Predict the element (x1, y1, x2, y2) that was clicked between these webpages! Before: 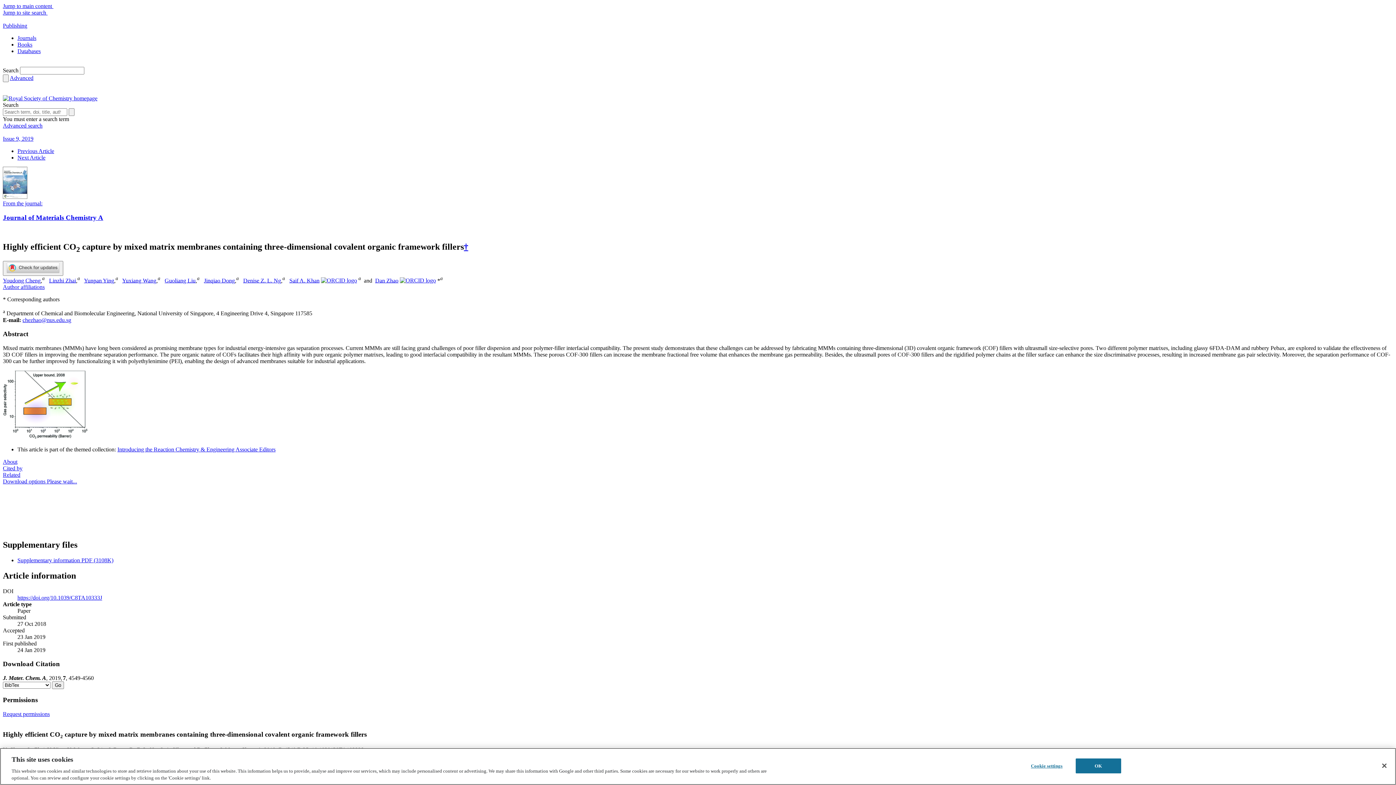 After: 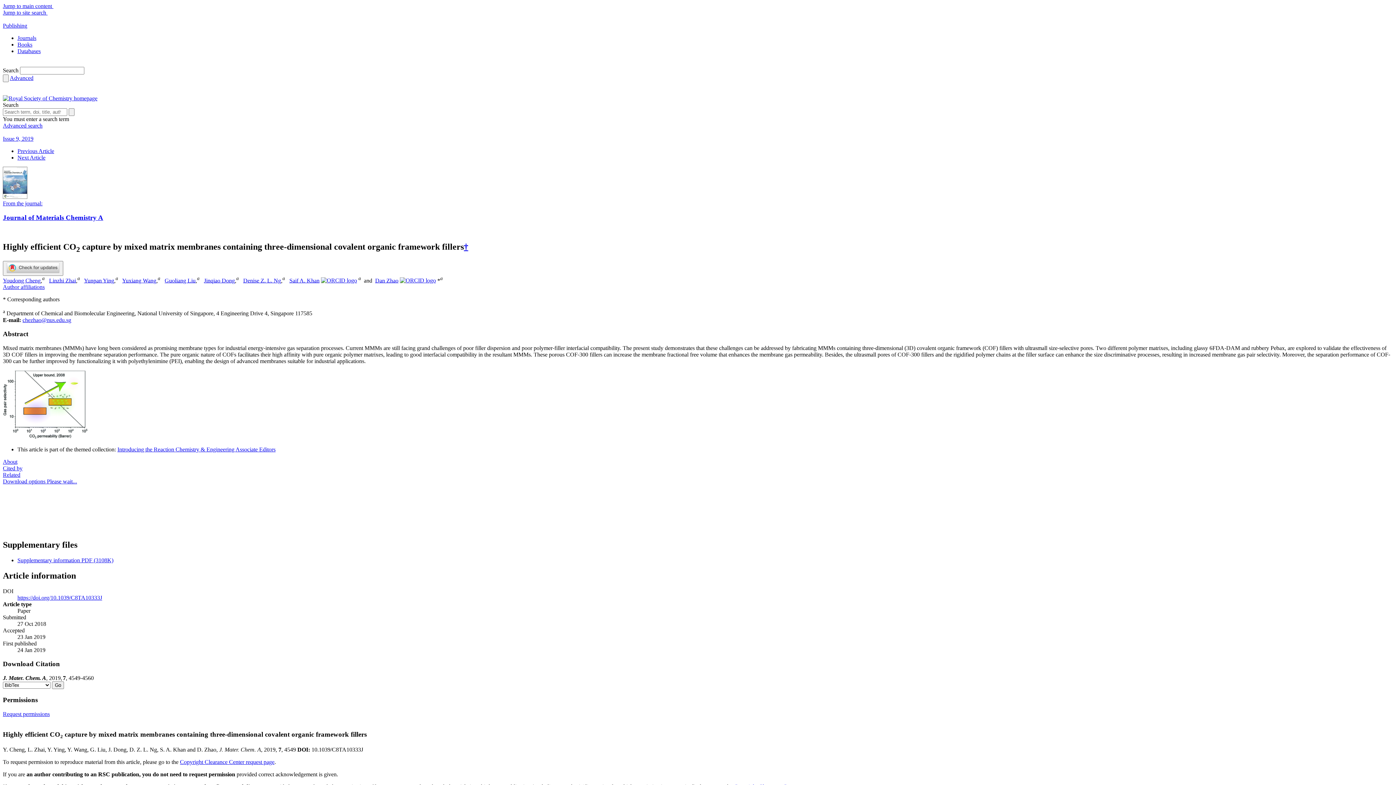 Action: bbox: (400, 277, 436, 283)